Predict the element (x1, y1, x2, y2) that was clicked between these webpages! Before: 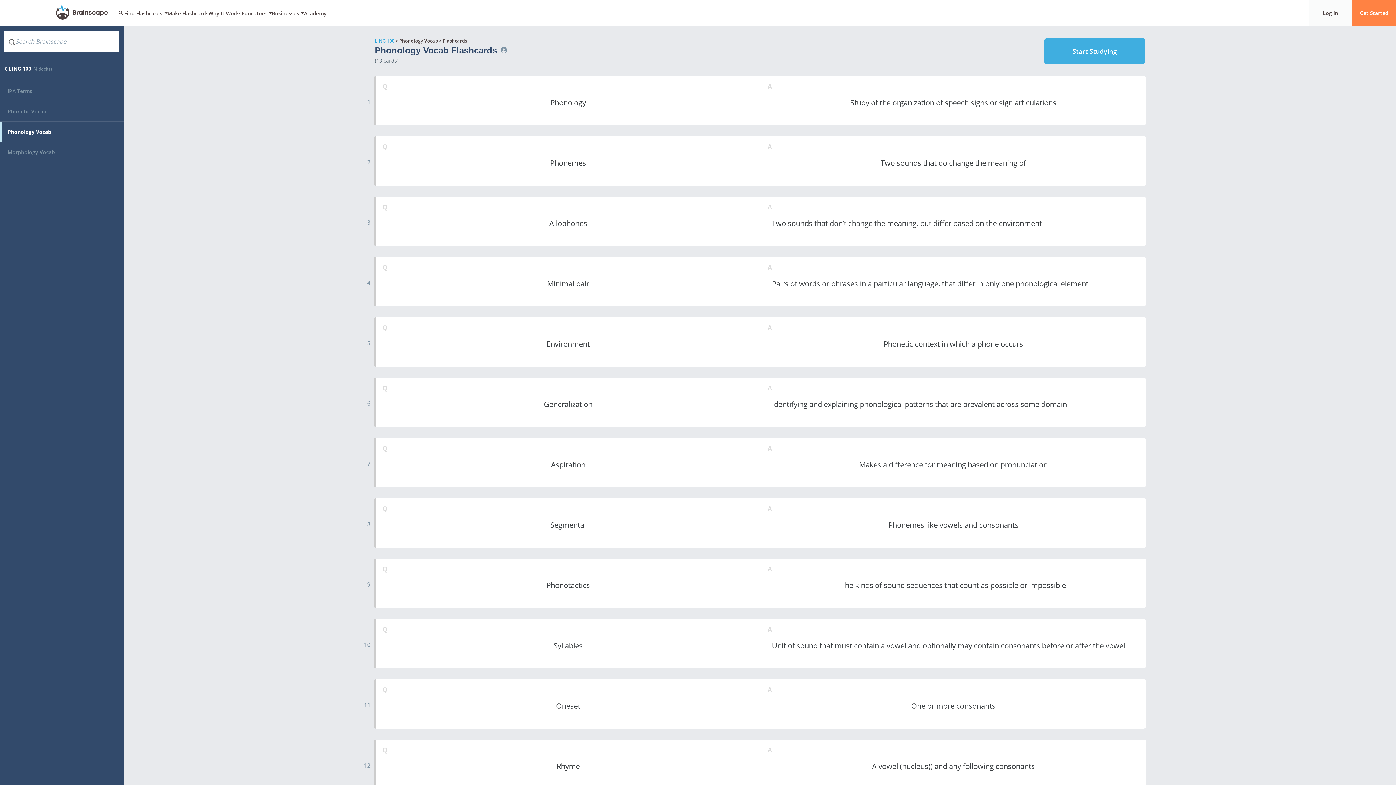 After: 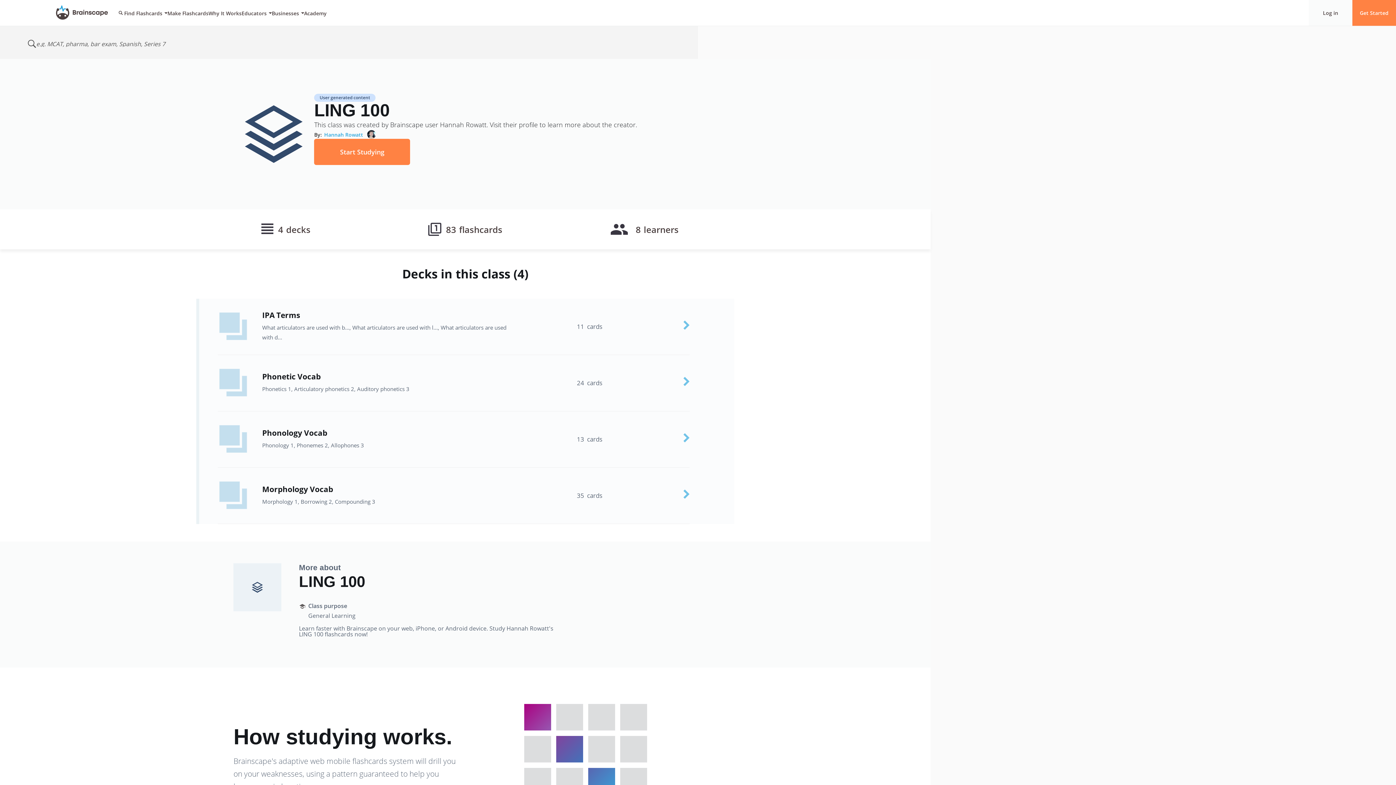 Action: label: LING 100 bbox: (374, 37, 394, 44)